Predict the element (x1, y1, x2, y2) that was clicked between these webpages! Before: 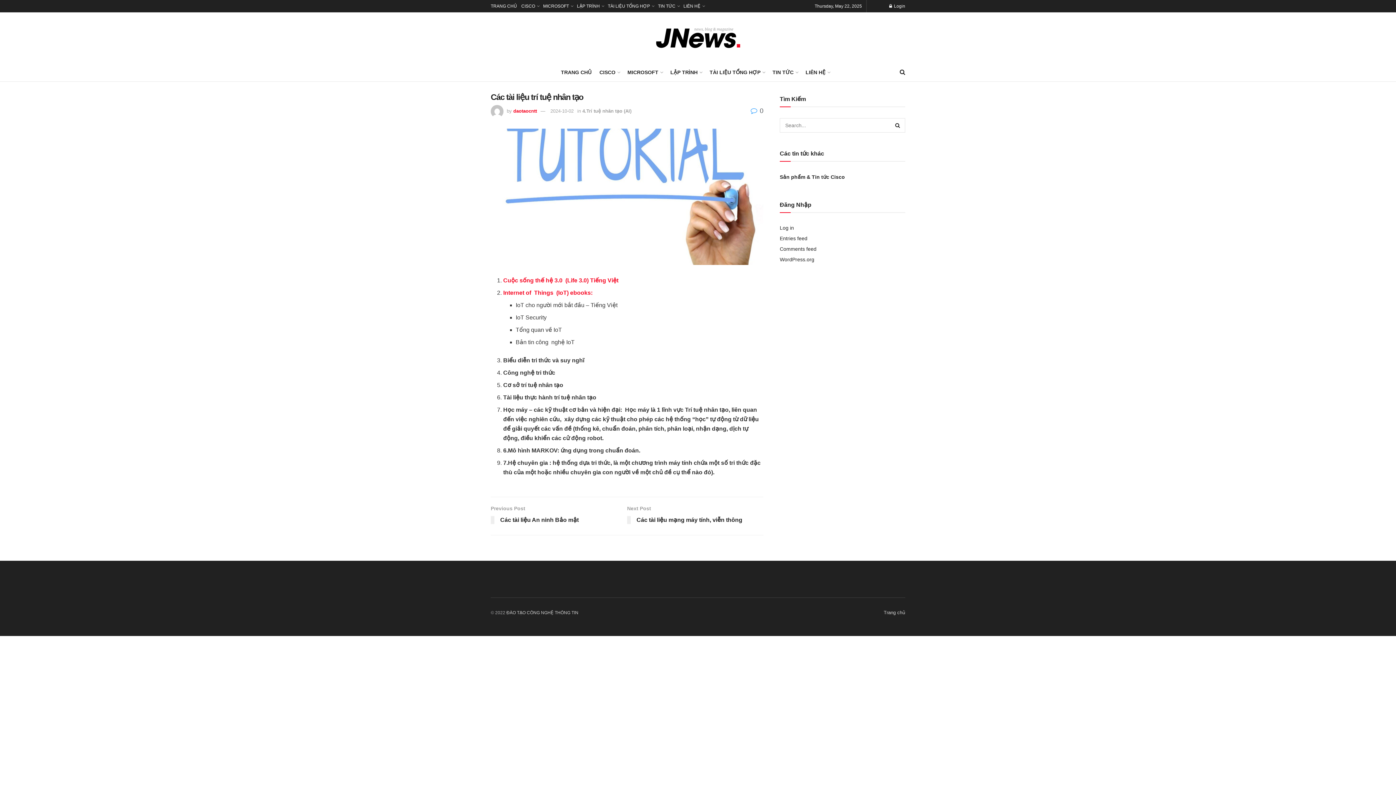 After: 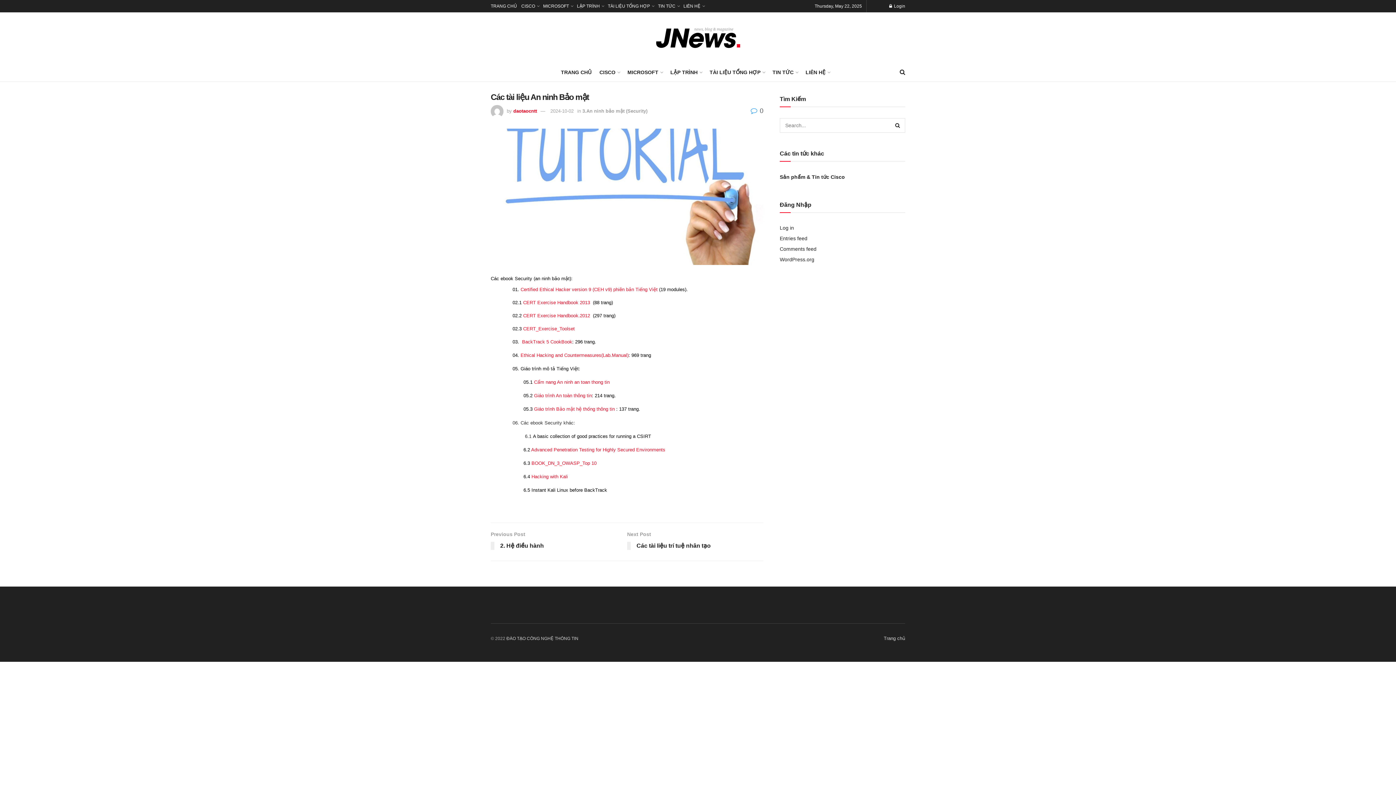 Action: bbox: (490, 504, 627, 527) label: Previous Post
Các tài liệu An ninh Bảo mật